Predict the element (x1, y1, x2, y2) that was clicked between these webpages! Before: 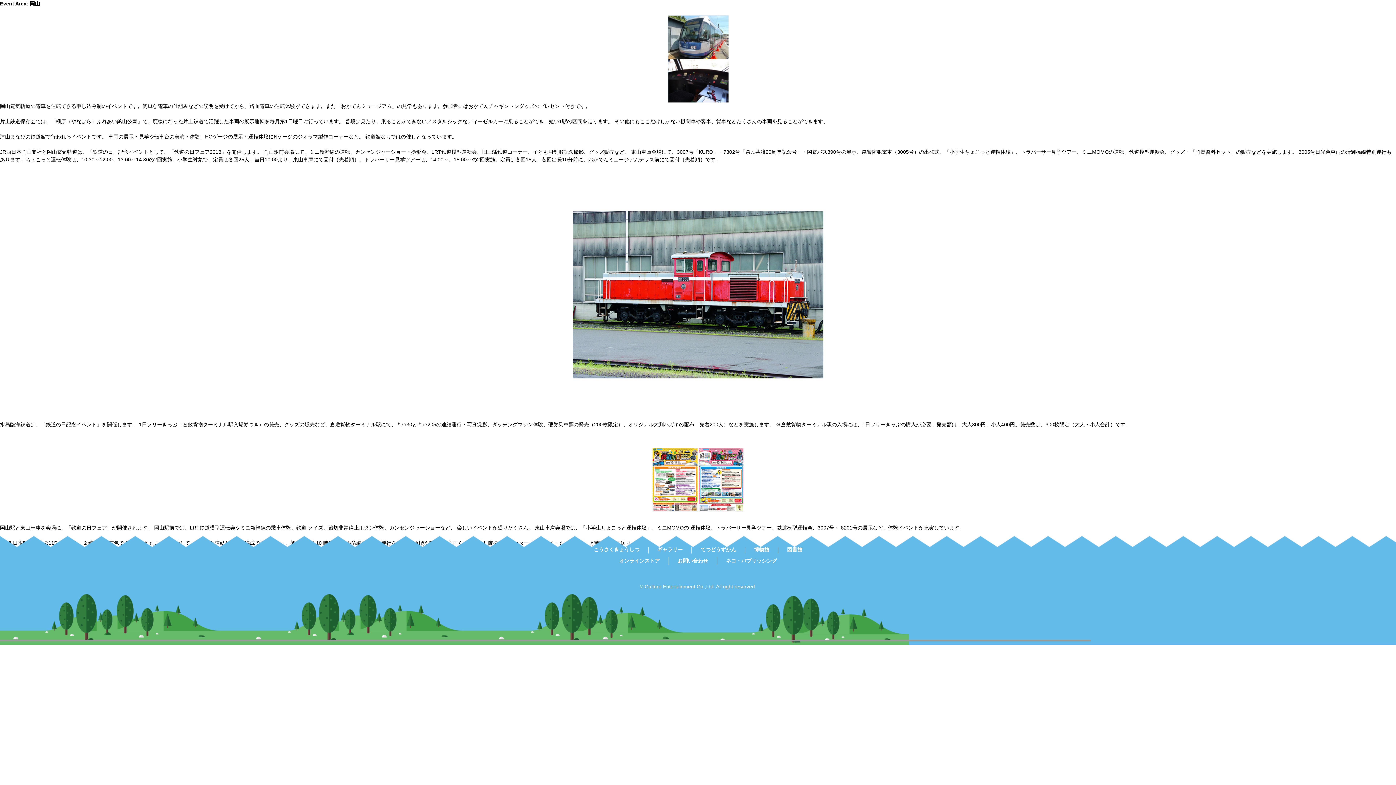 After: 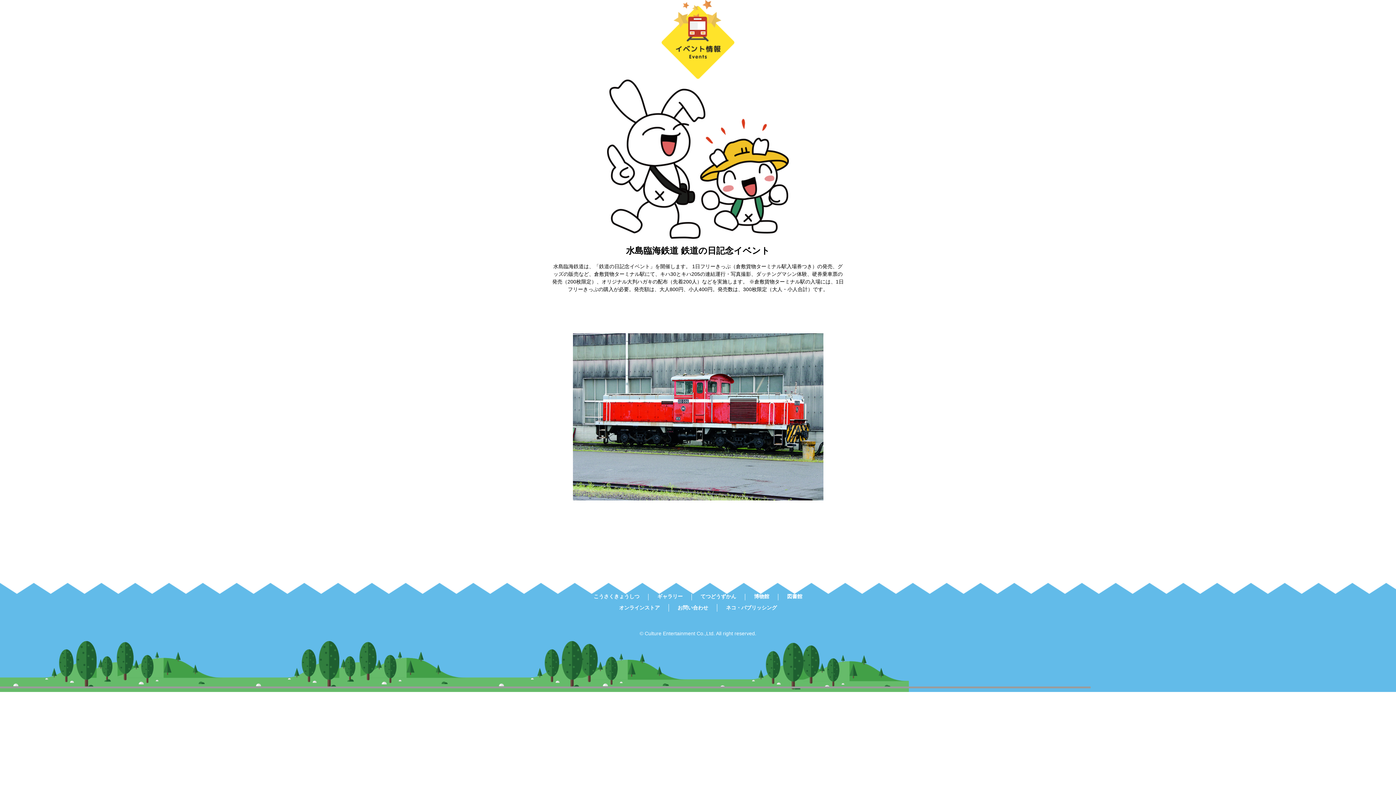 Action: label: 水島臨海鉄道 鉄道の日記念イベント bbox: (0, 163, 1396, 171)